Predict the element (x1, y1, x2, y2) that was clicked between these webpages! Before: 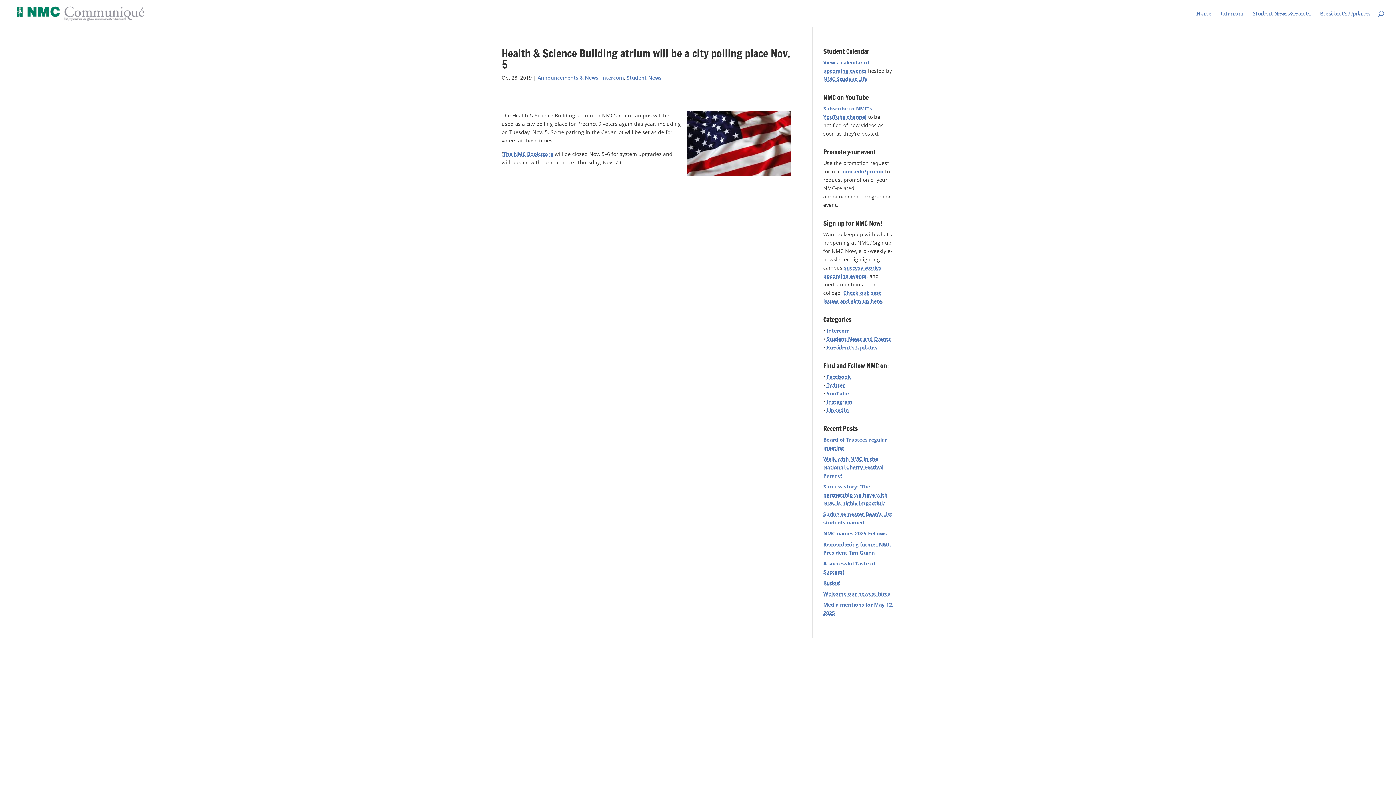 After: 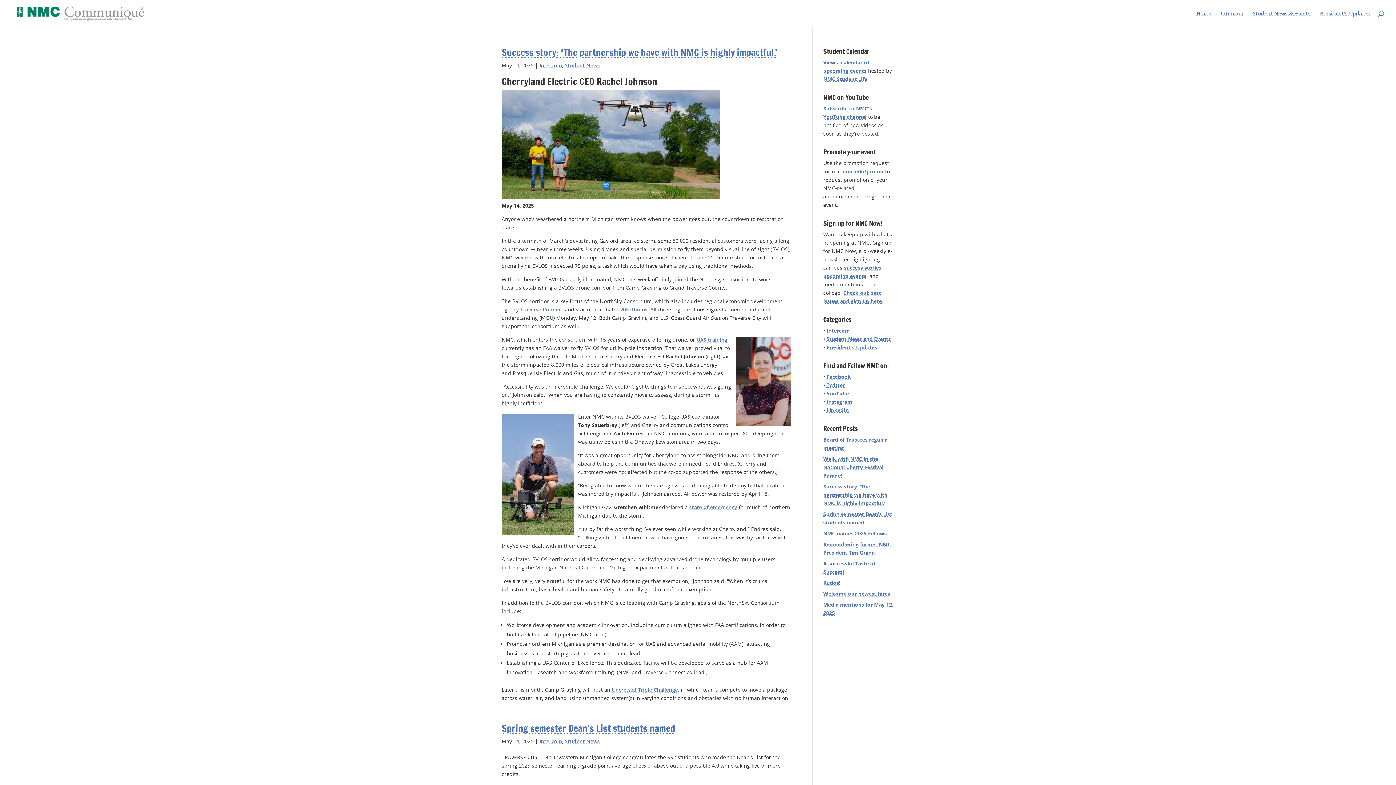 Action: label: Student News bbox: (626, 74, 661, 81)